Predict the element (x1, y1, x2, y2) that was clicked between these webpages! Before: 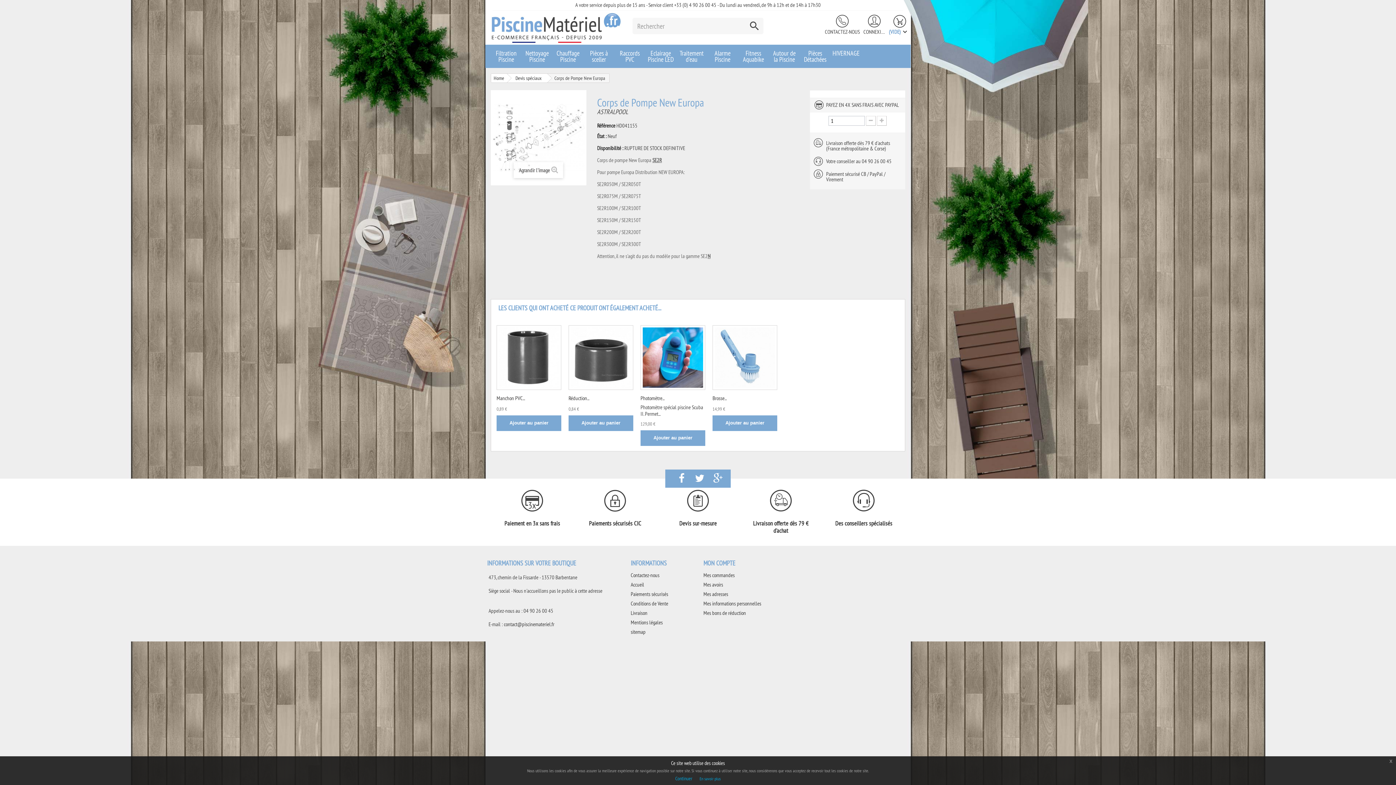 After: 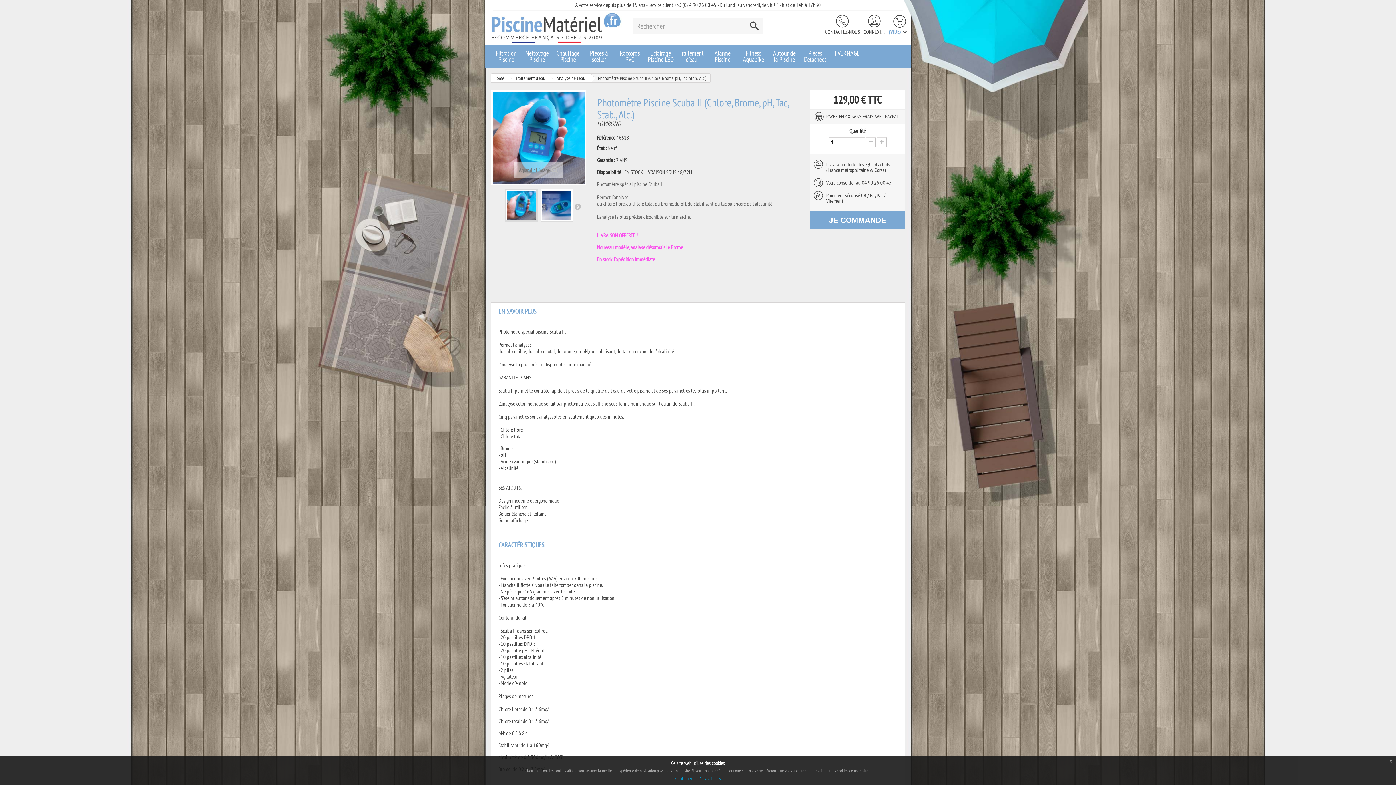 Action: bbox: (640, 394, 664, 401) label: Photomètre...